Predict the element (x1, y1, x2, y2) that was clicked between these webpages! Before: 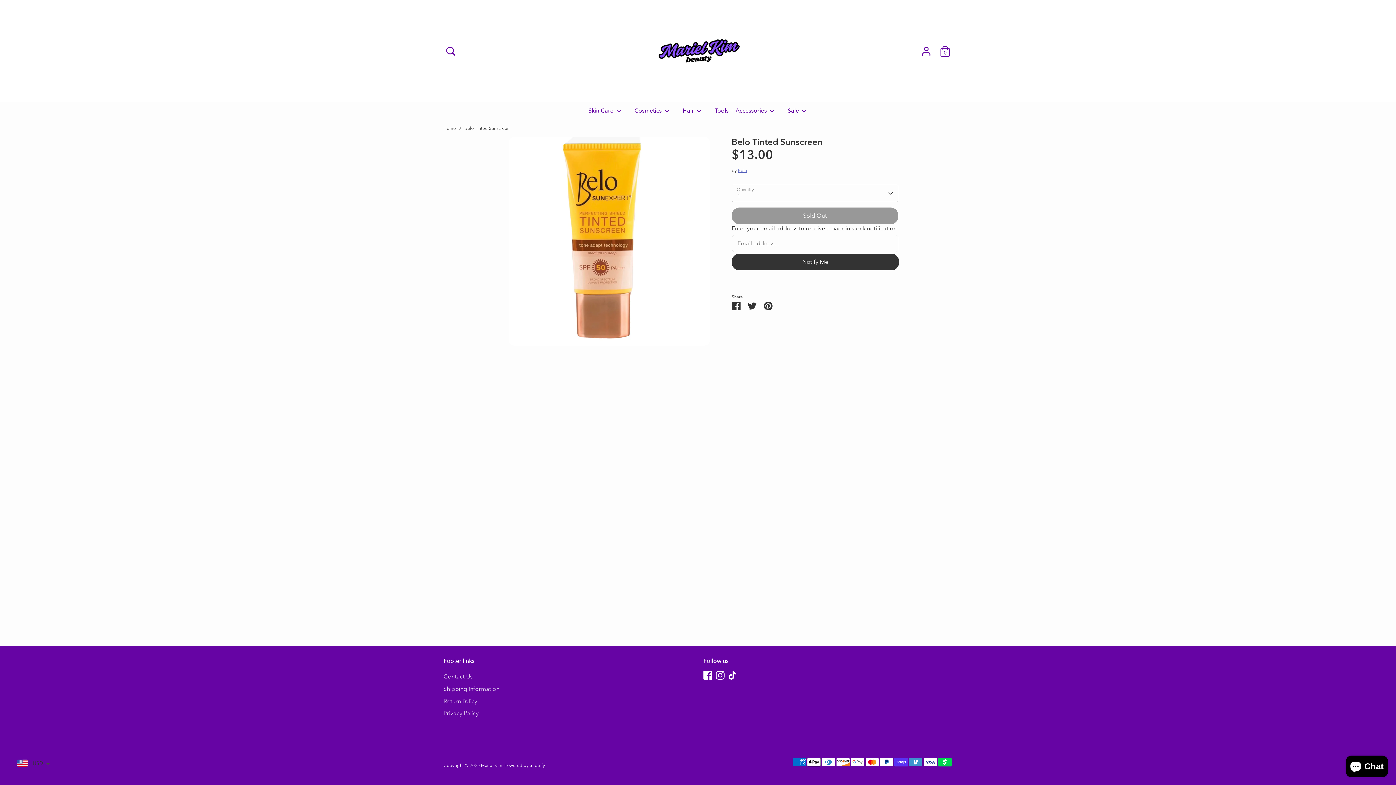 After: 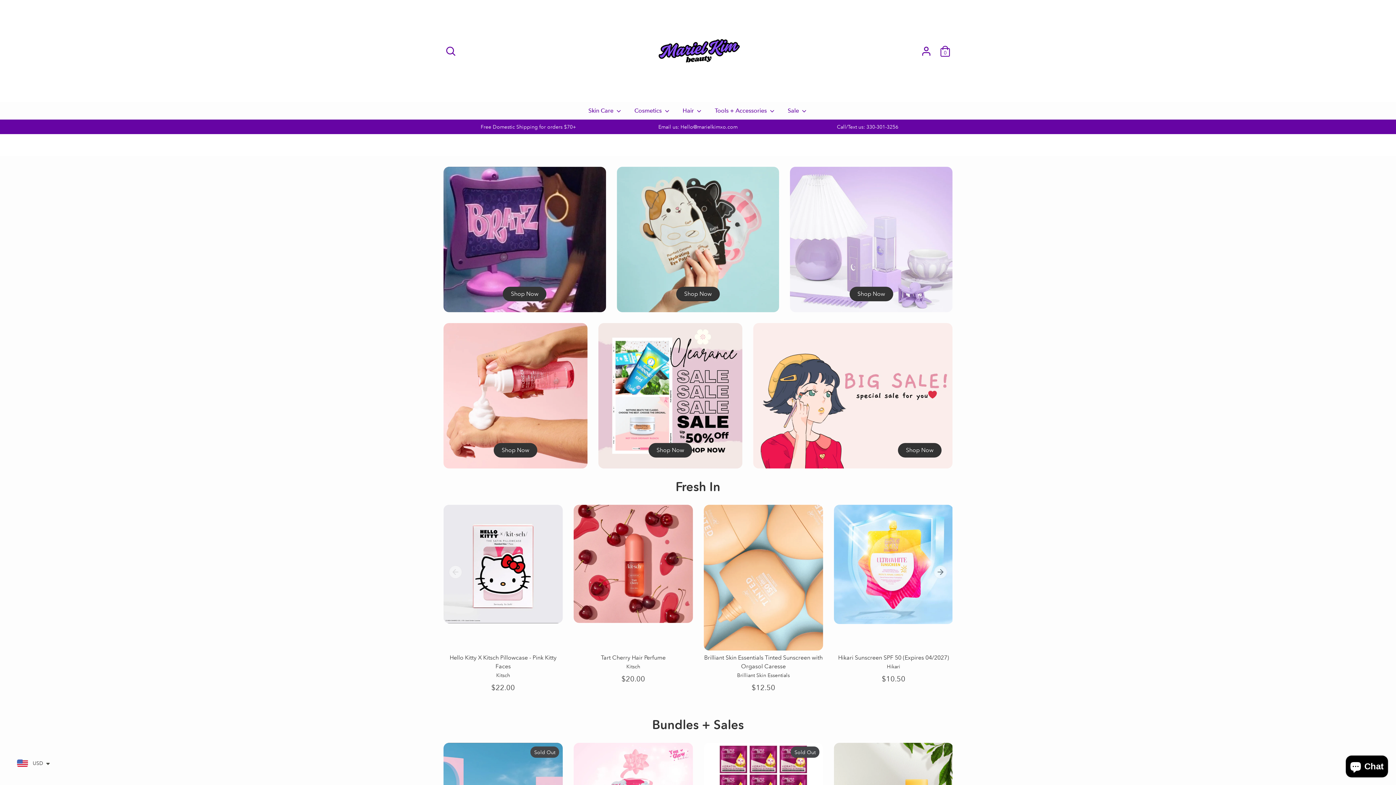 Action: label: Sale  bbox: (782, 106, 813, 119)